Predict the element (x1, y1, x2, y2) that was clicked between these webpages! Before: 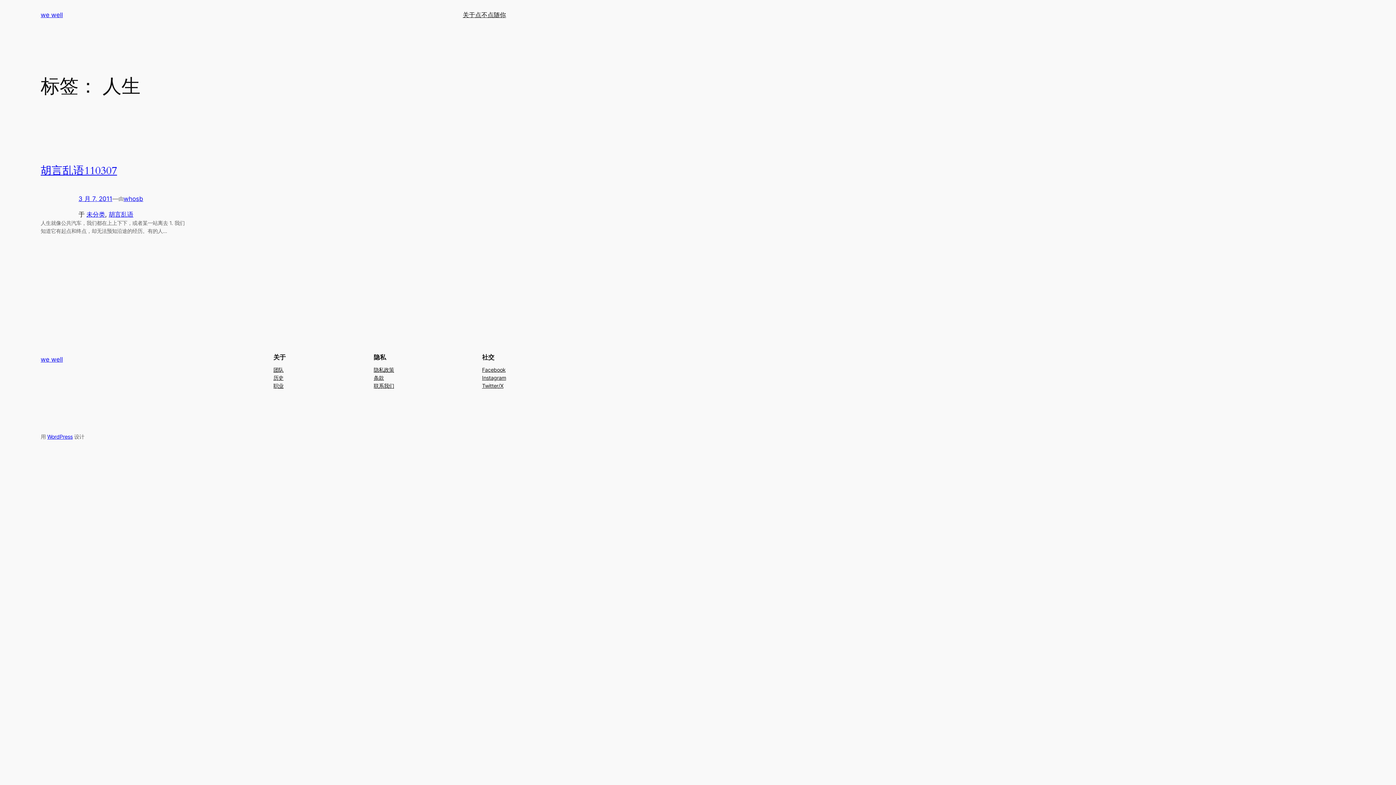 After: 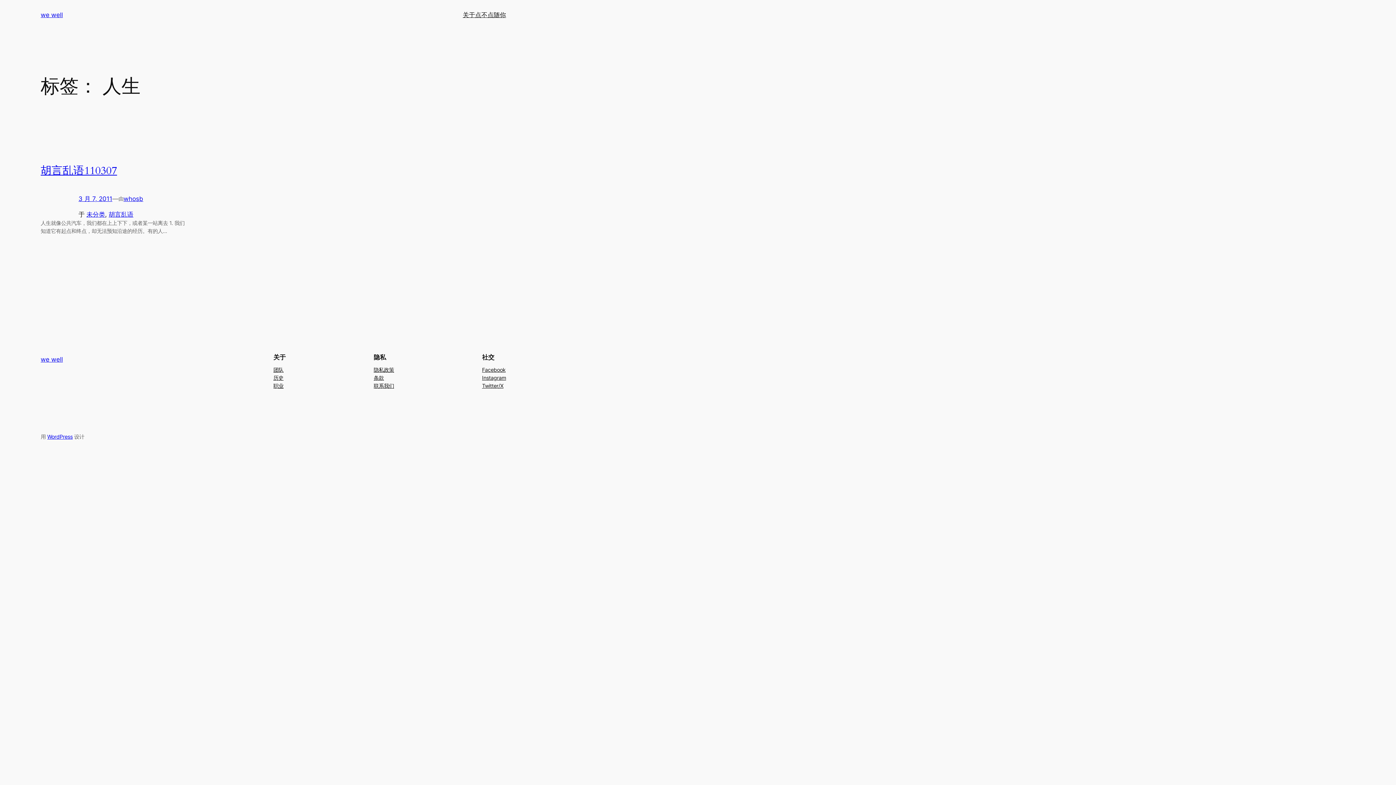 Action: label: Twitter/X bbox: (482, 382, 503, 390)